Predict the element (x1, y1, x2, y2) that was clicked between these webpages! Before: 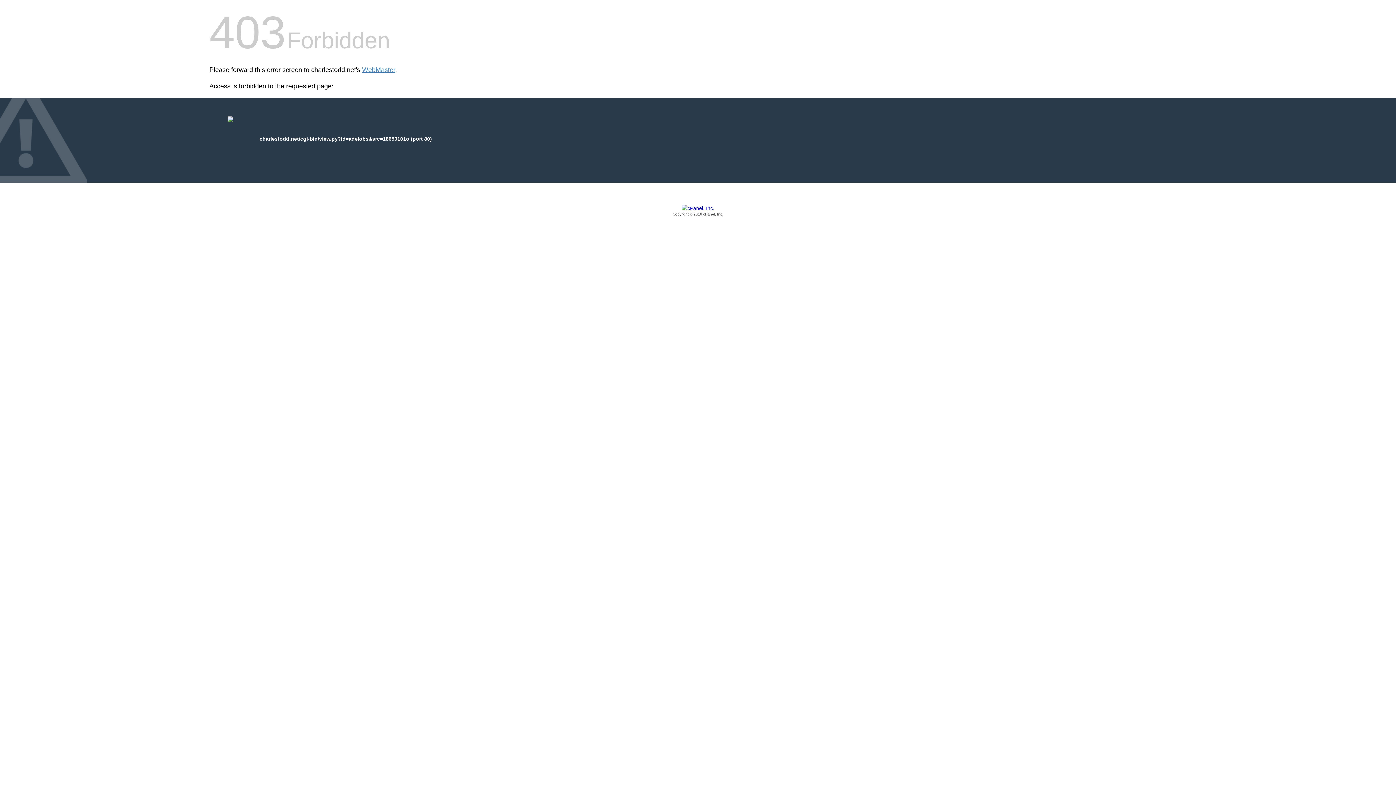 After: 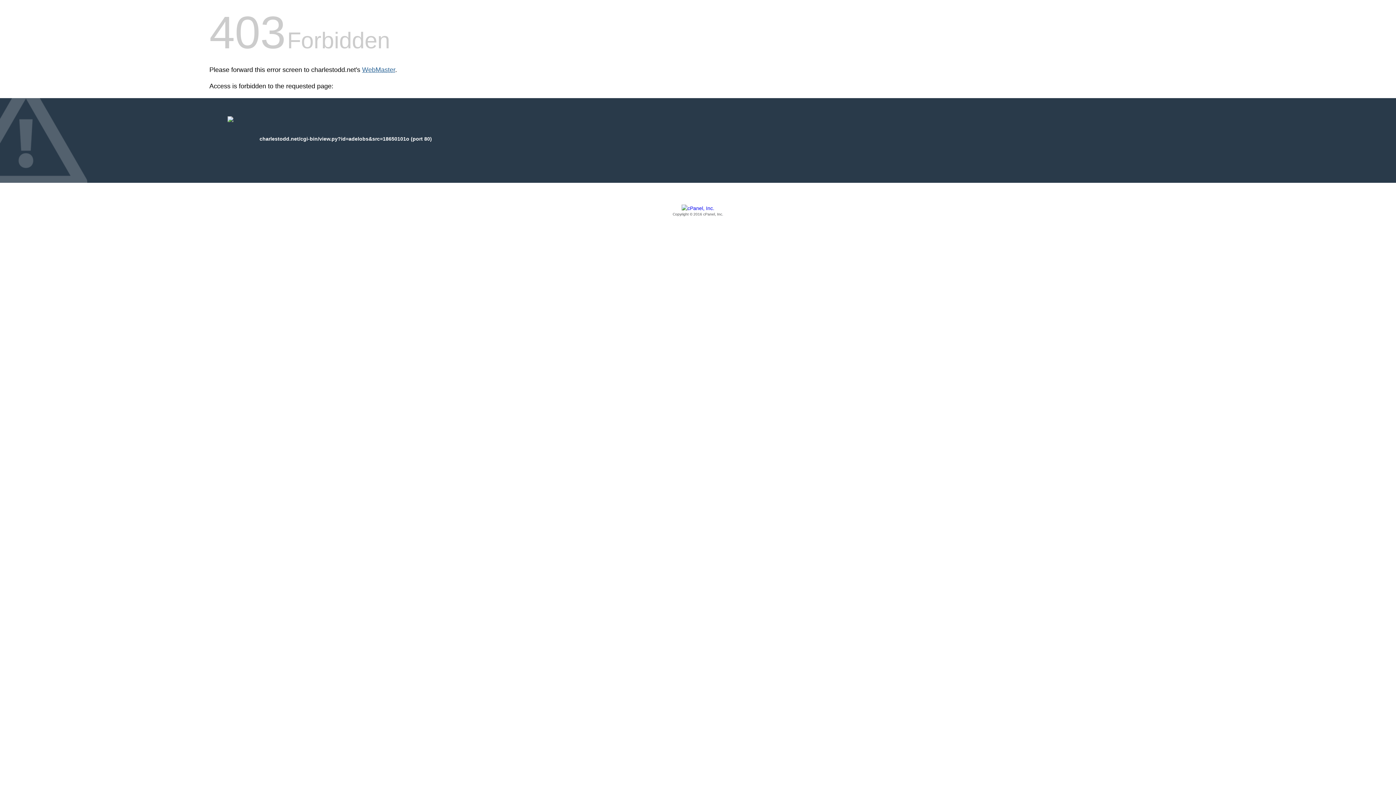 Action: bbox: (362, 66, 395, 73) label: WebMaster